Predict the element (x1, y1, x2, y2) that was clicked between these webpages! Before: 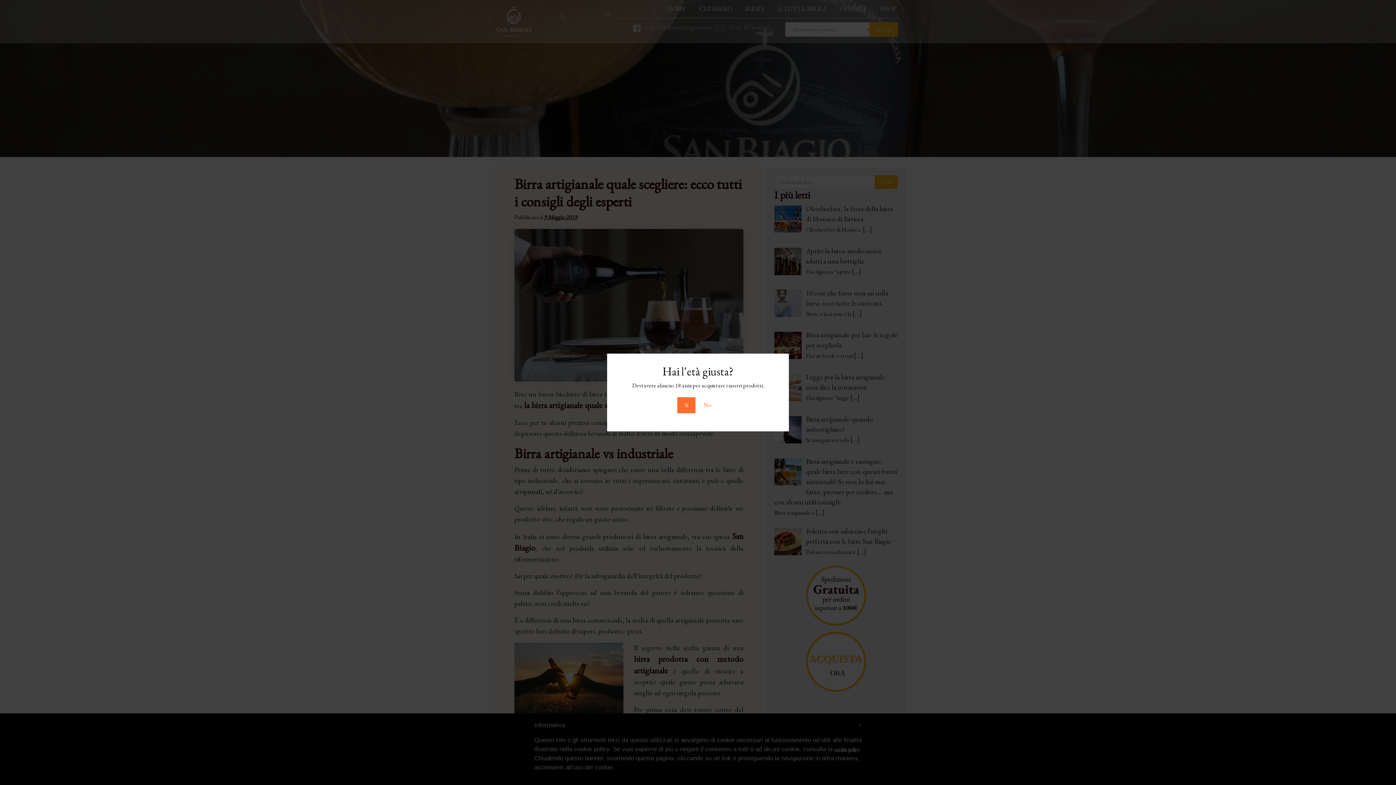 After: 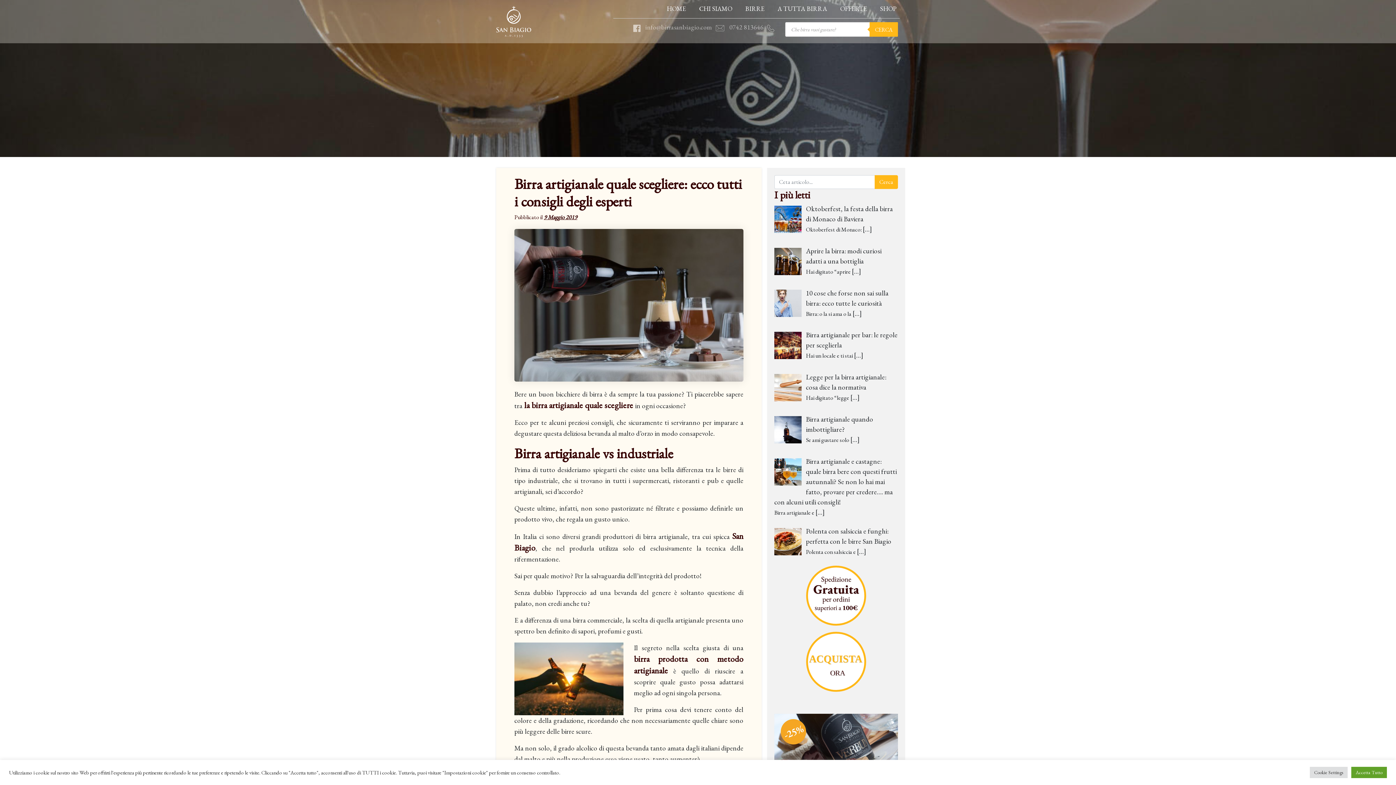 Action: label: Si bbox: (677, 397, 695, 413)